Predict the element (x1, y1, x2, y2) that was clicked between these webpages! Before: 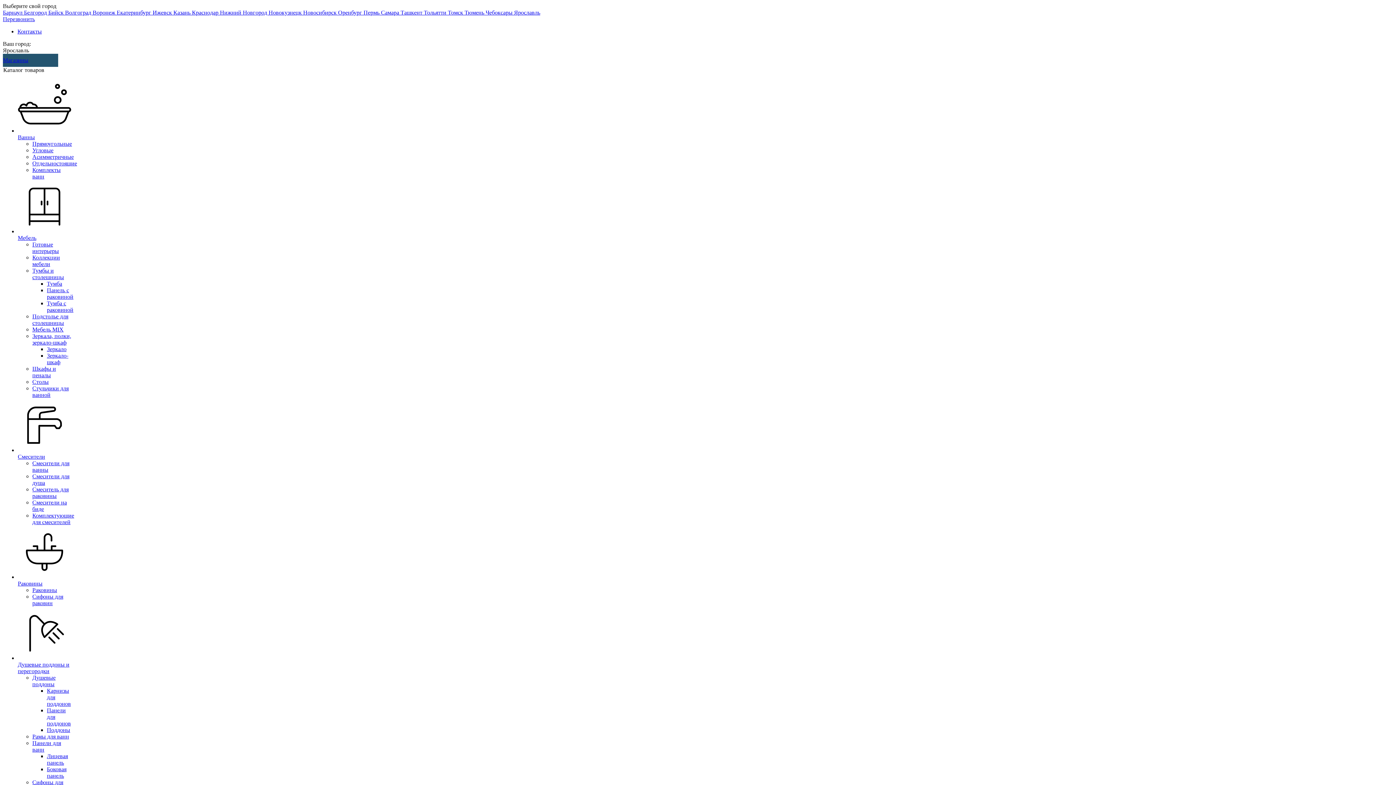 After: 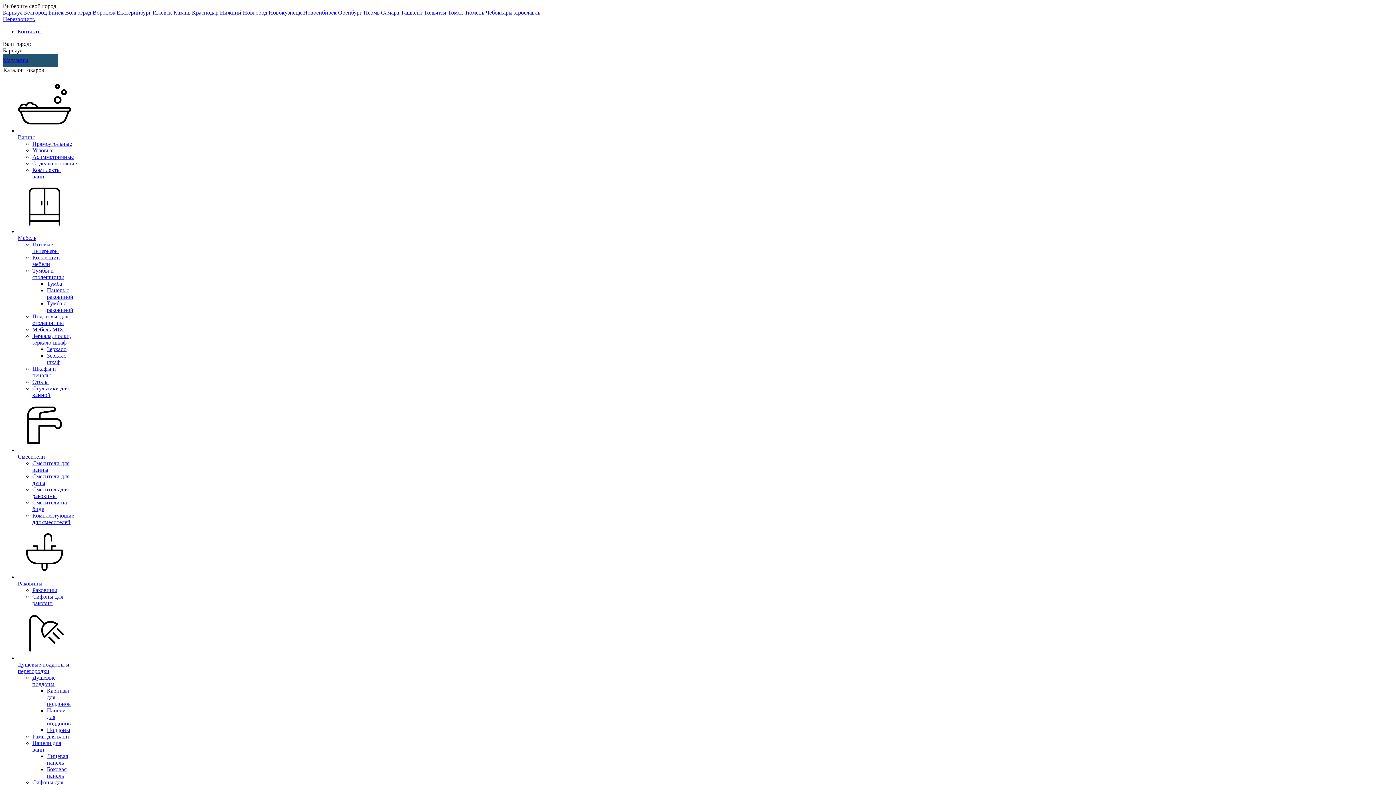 Action: label: Барнаул  bbox: (2, 9, 24, 15)